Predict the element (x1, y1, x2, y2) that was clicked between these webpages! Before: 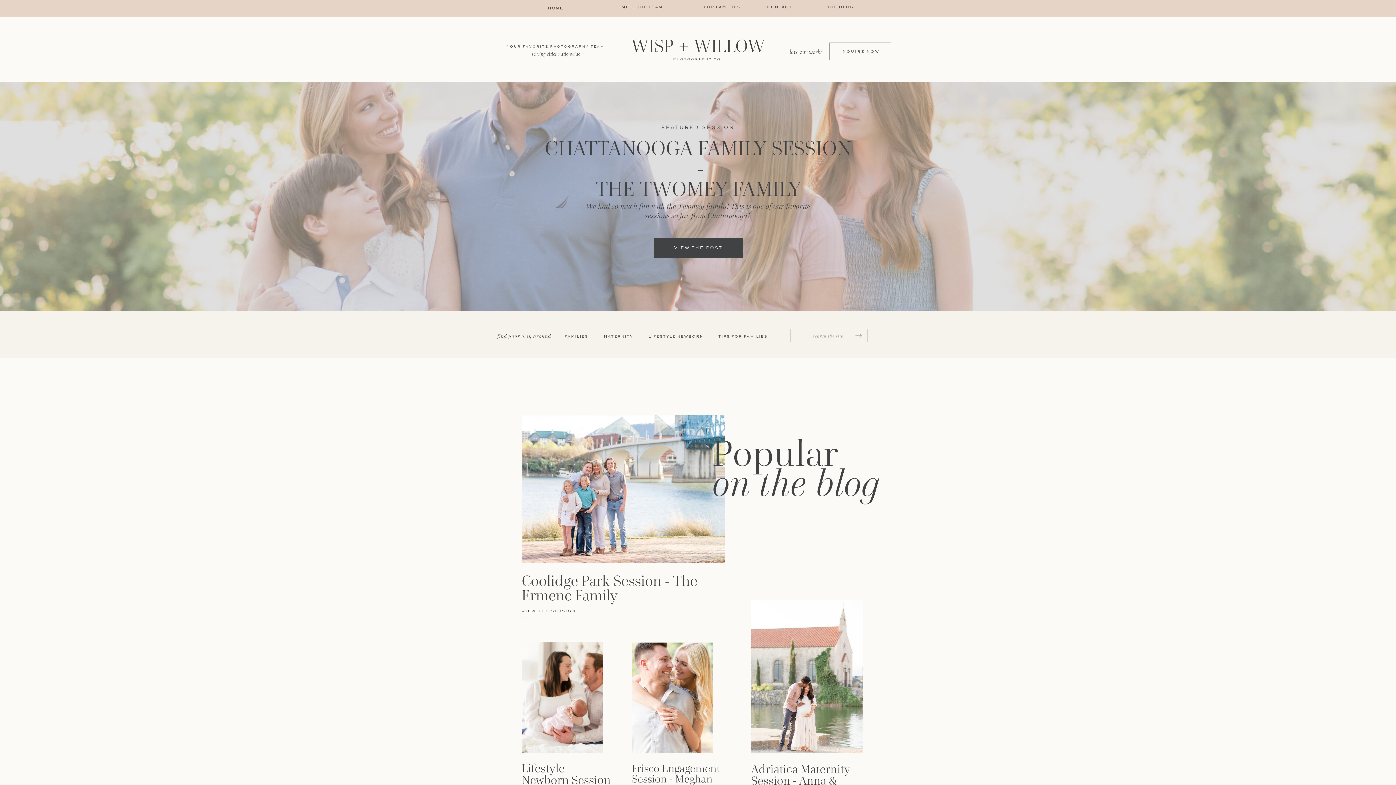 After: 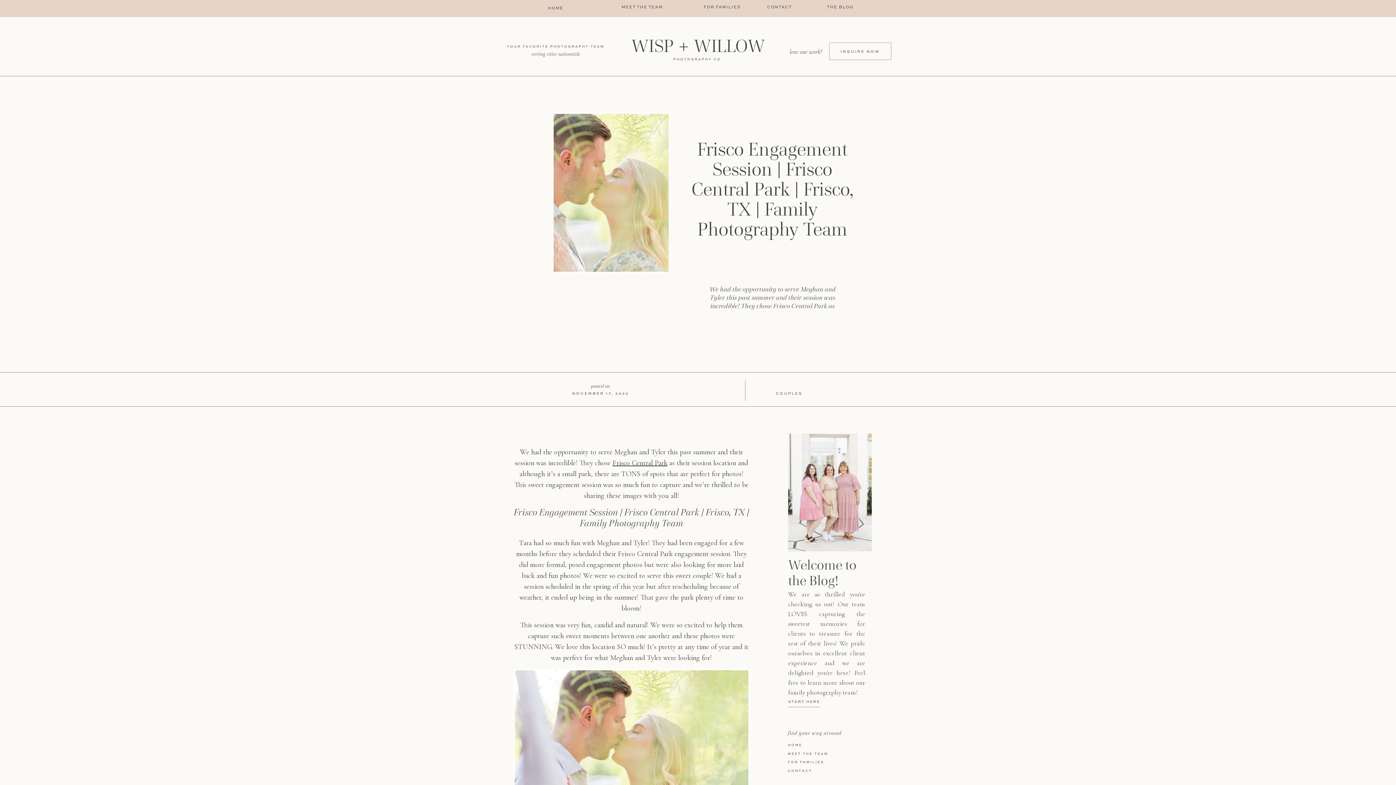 Action: bbox: (632, 642, 713, 753)